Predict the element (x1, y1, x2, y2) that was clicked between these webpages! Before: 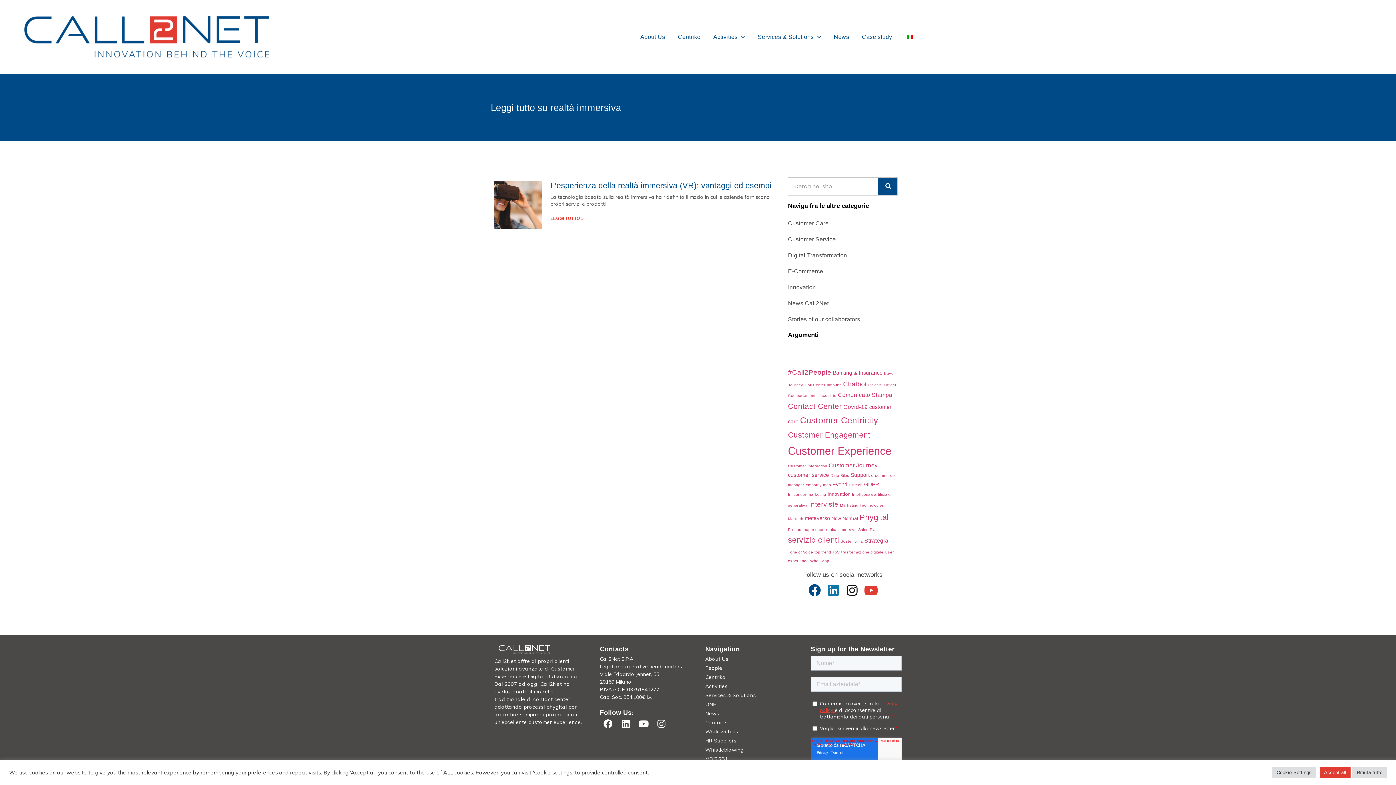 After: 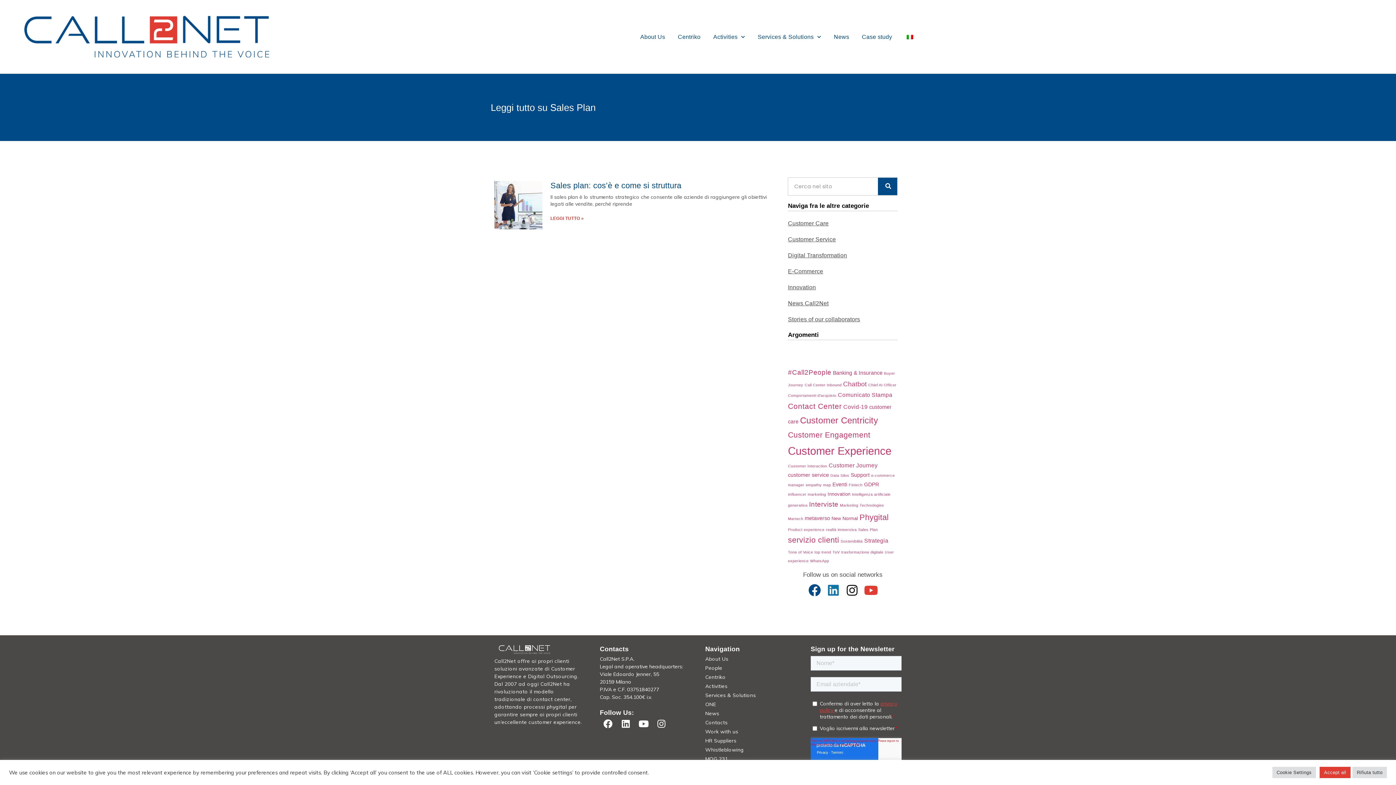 Action: bbox: (858, 527, 878, 532) label: Sales Plan (1 item)